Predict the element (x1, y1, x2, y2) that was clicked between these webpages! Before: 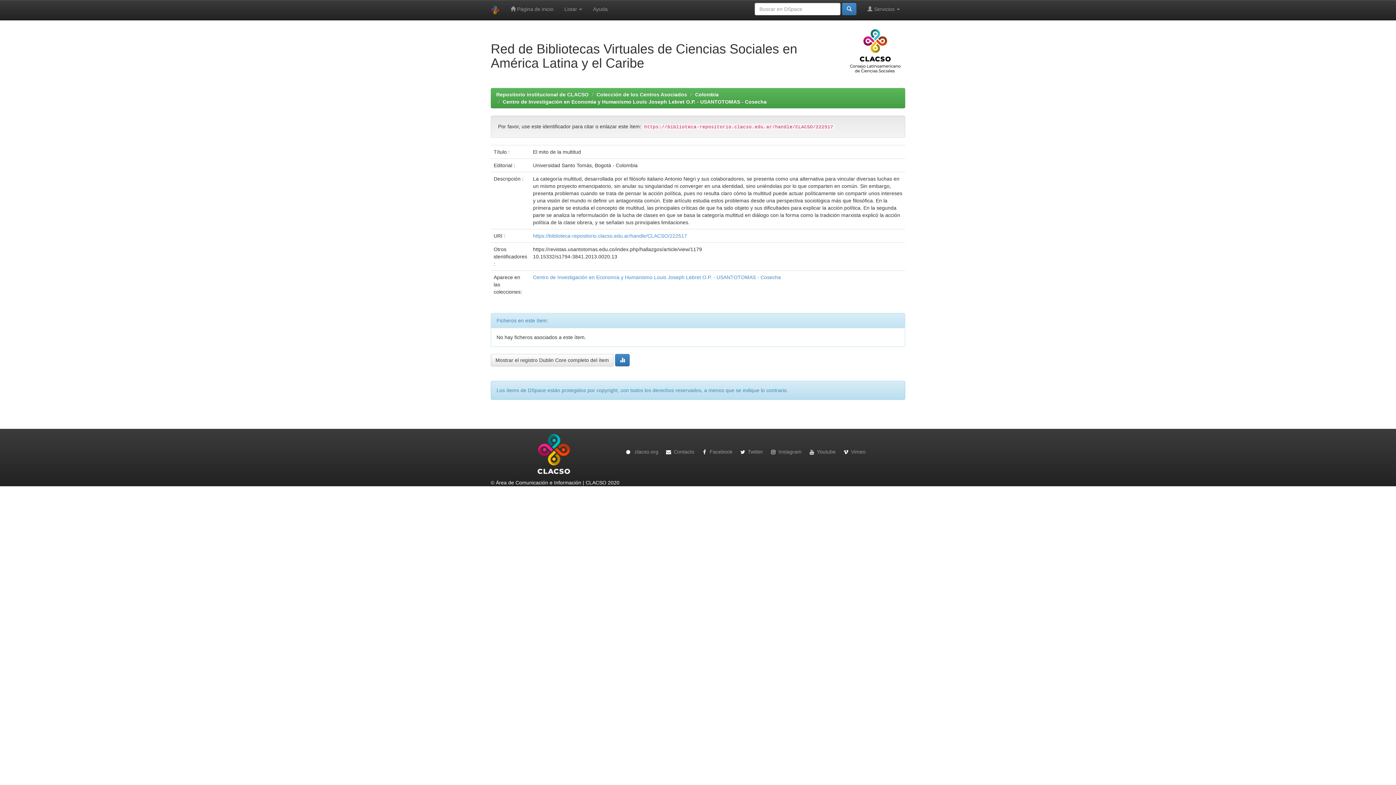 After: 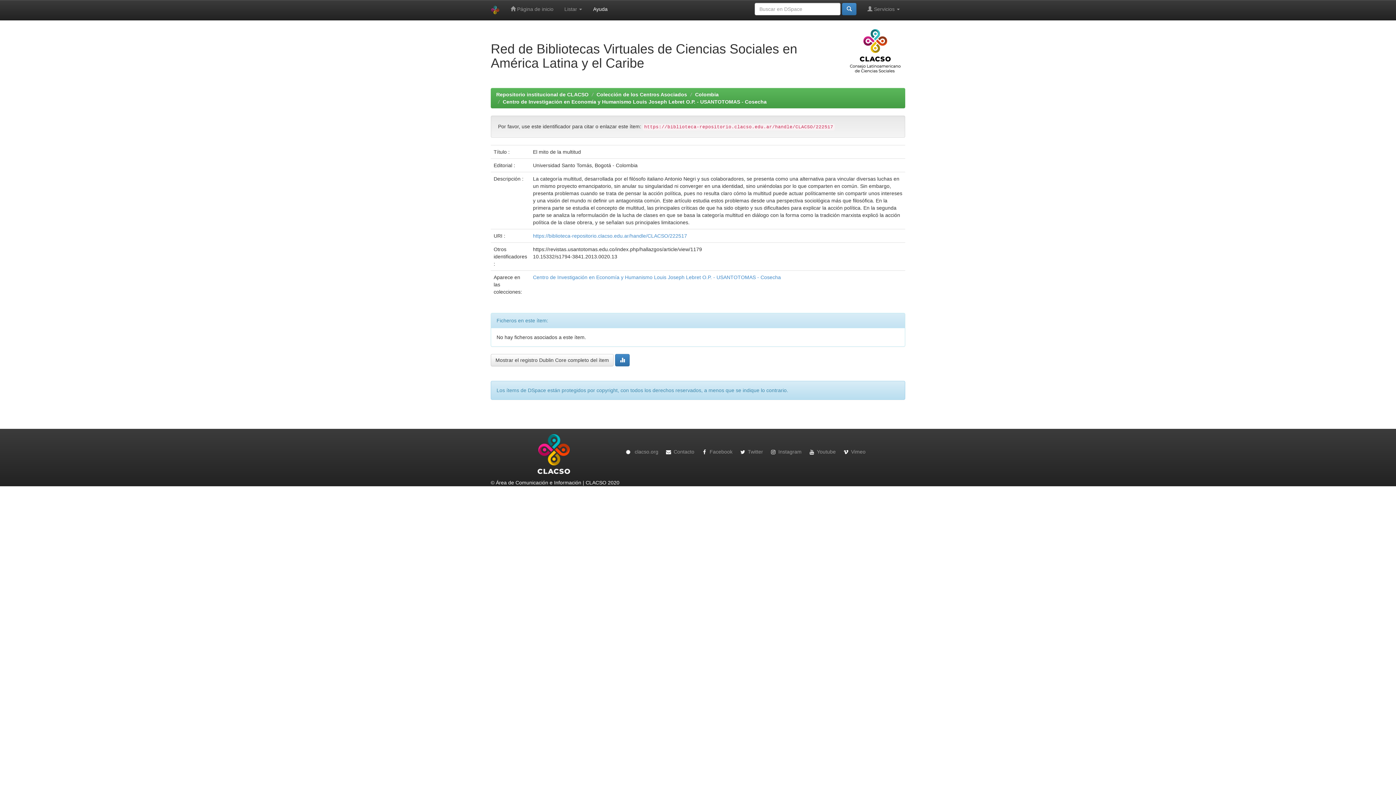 Action: label: Ayuda bbox: (587, 0, 613, 18)